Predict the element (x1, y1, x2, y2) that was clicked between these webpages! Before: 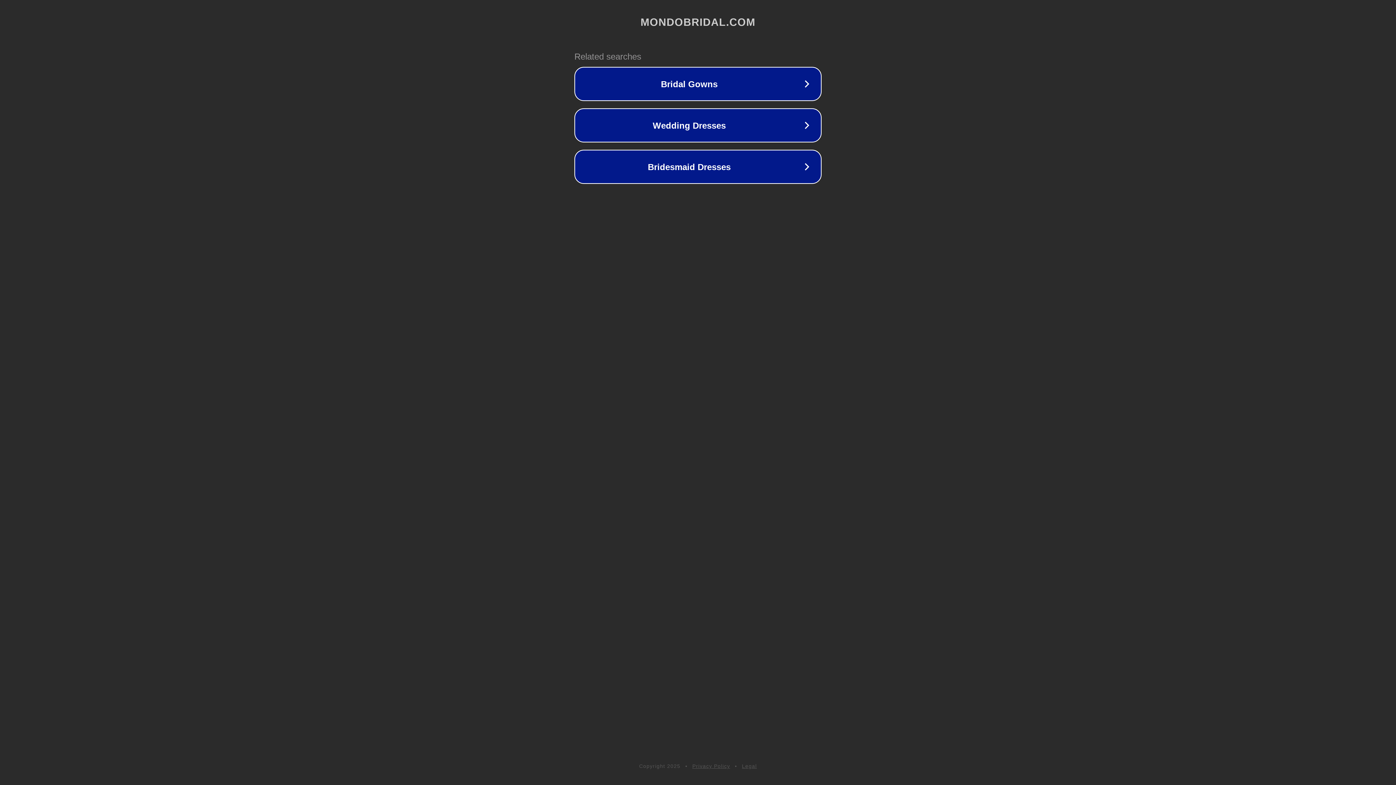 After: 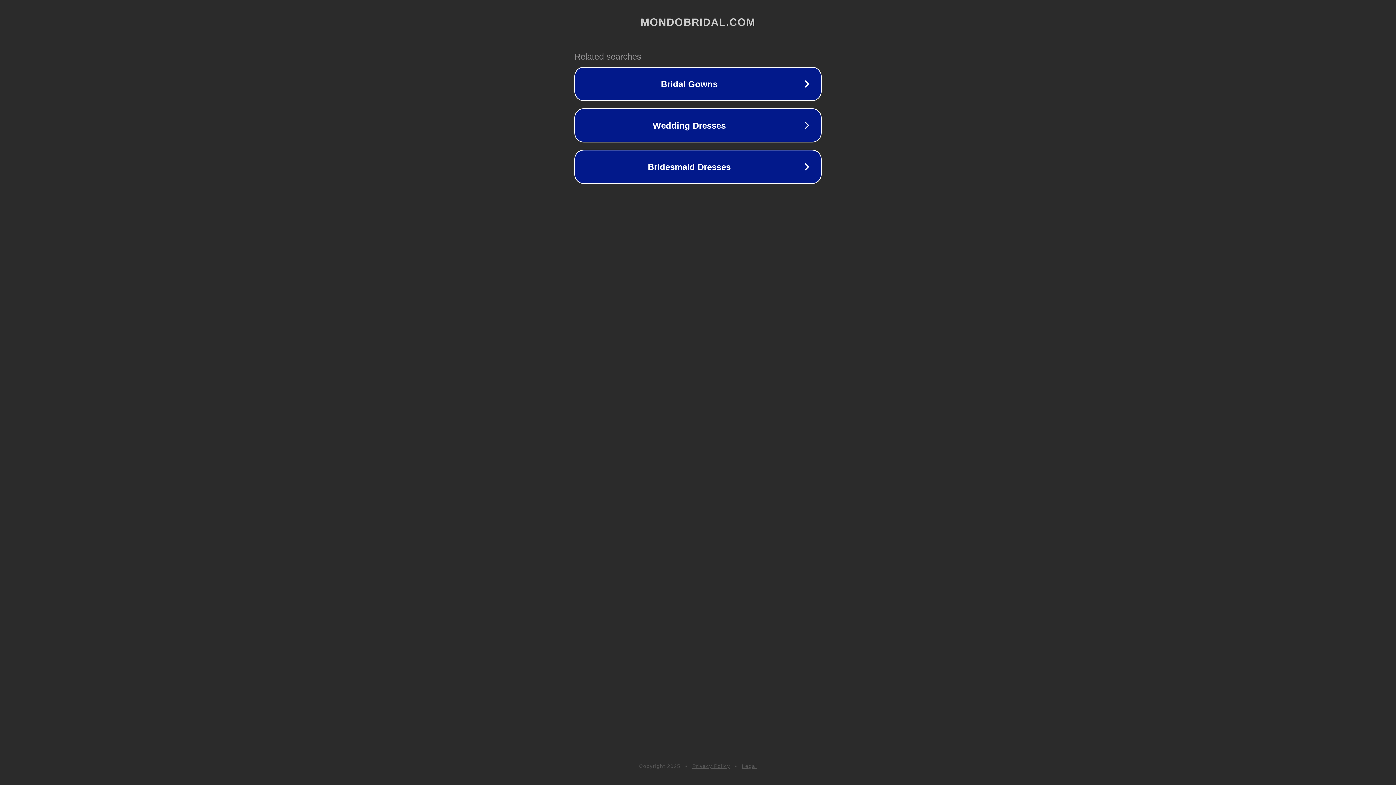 Action: label: Privacy Policy bbox: (692, 763, 730, 769)